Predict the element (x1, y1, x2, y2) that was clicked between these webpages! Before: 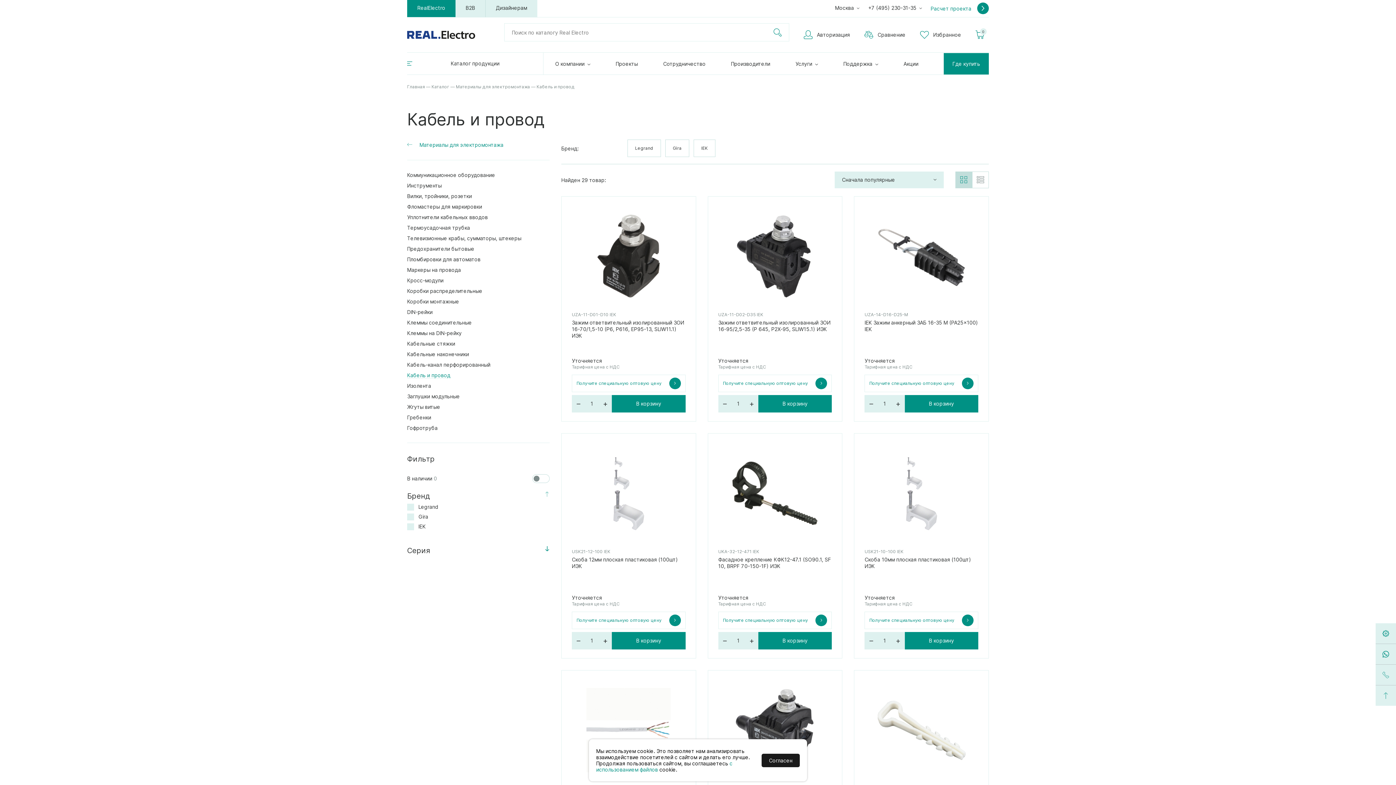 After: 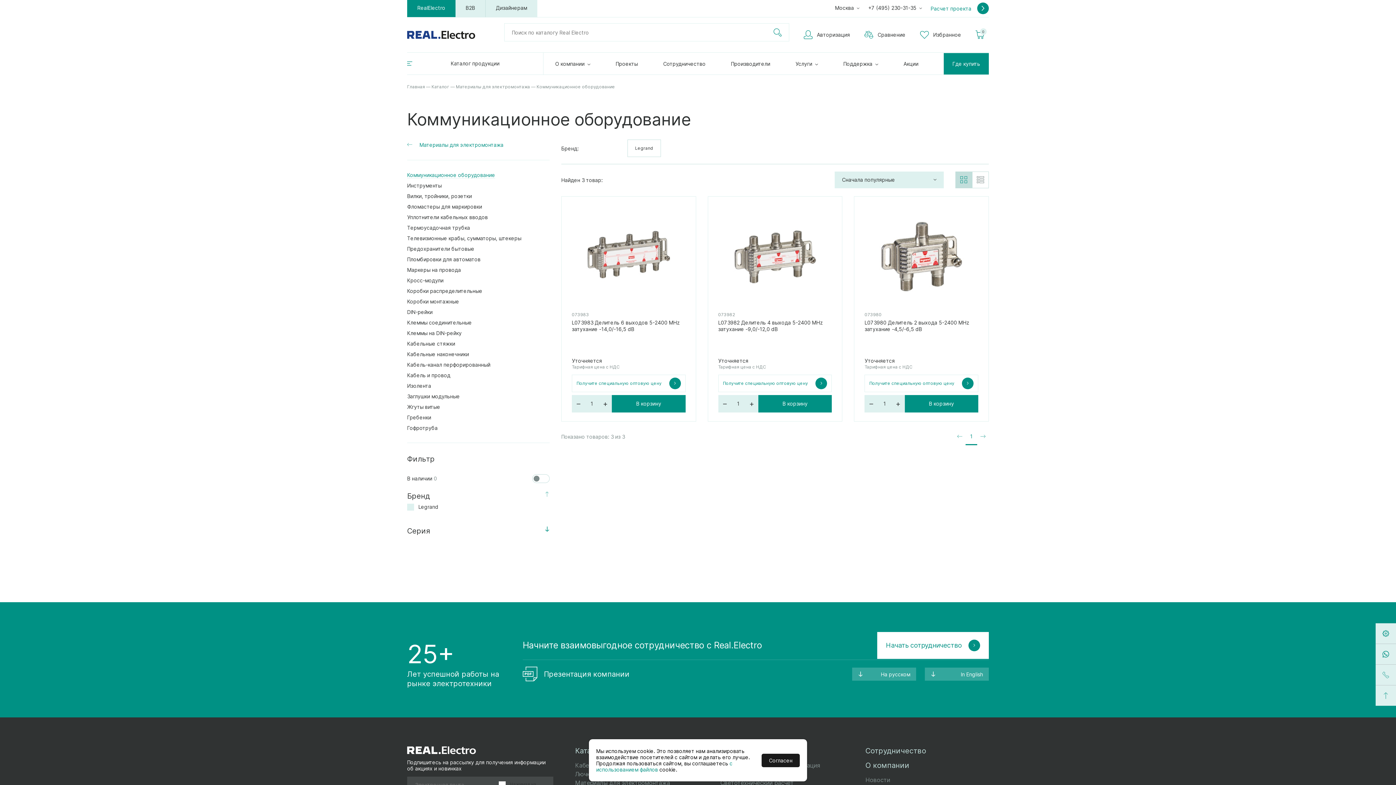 Action: label: Коммуникационное оборудование bbox: (407, 171, 549, 178)